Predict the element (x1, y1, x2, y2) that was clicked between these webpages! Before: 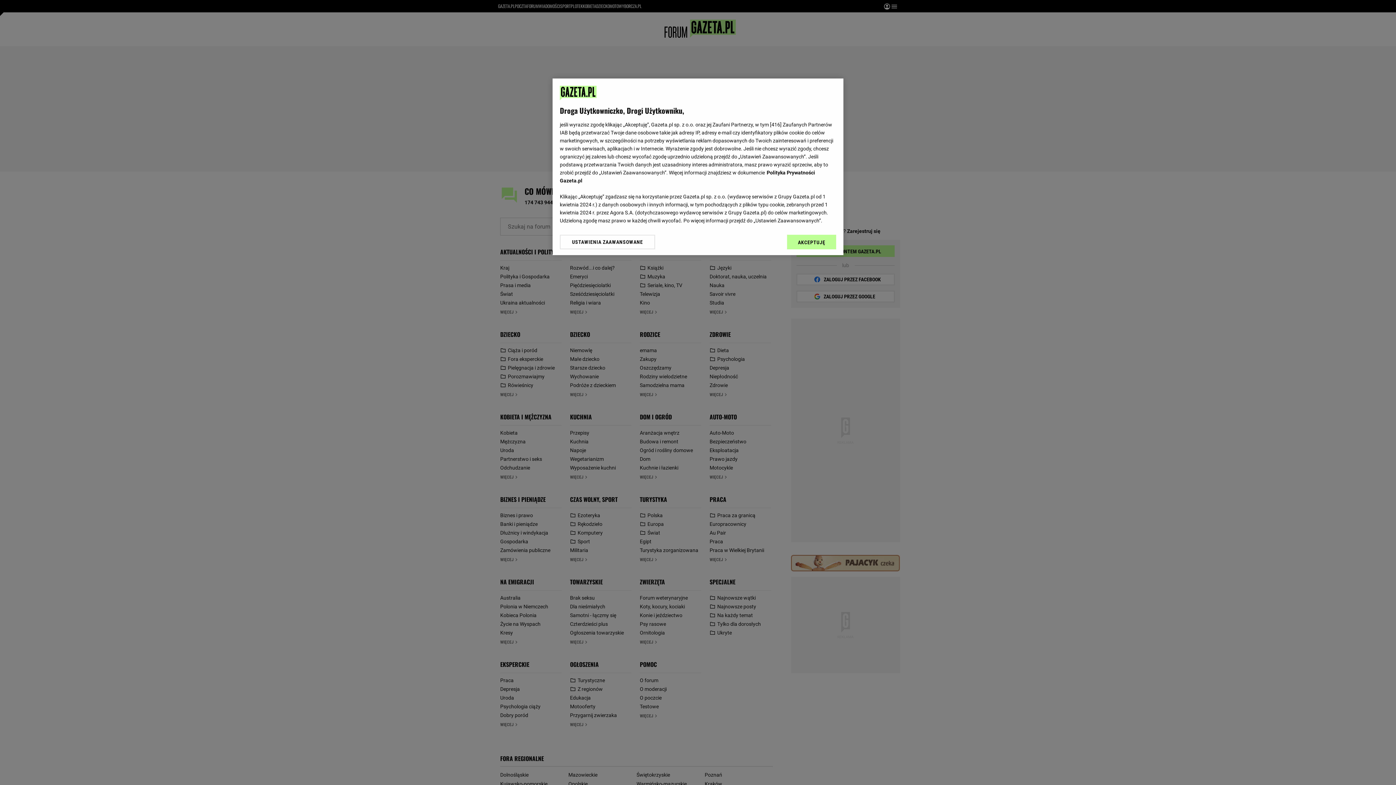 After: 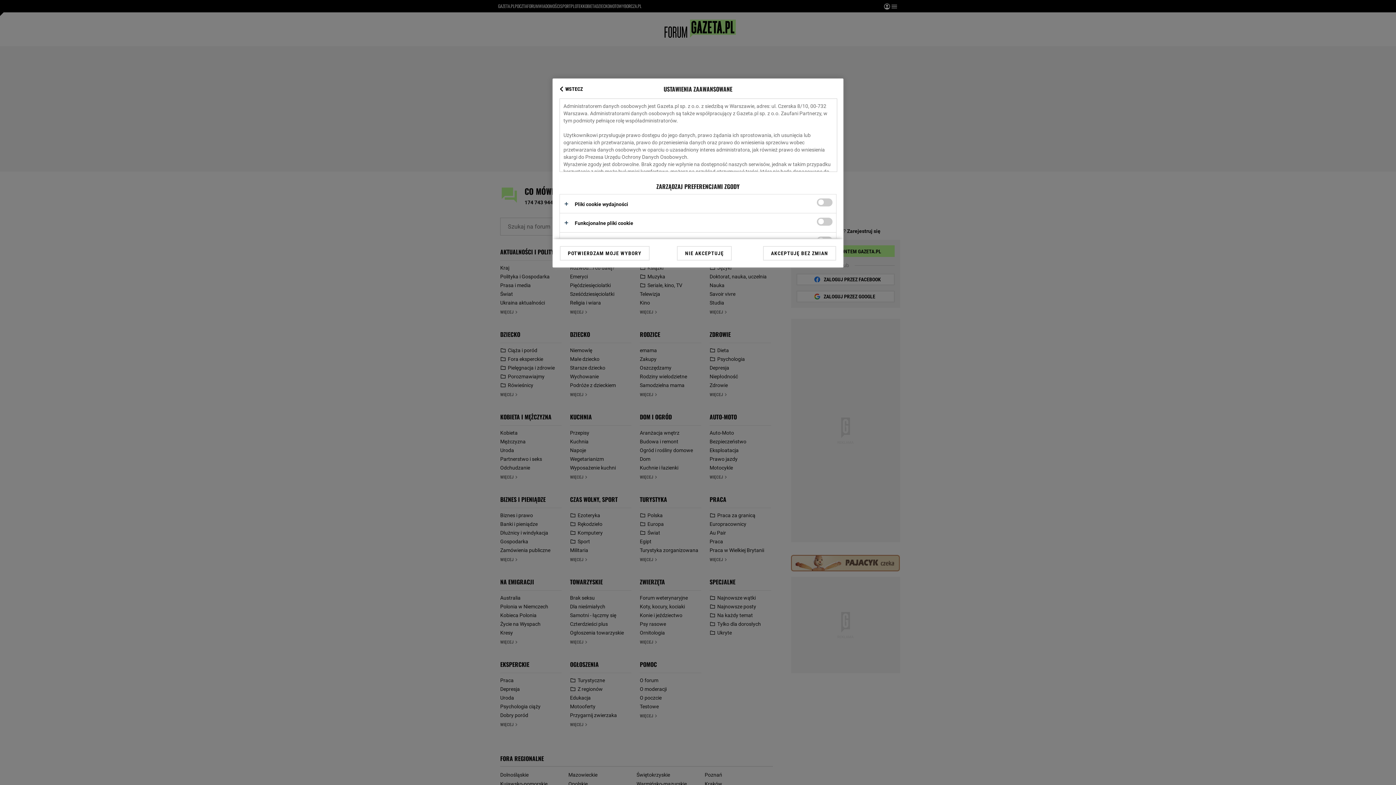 Action: label: USTAWIENIA ZAAWANSOWANE bbox: (560, 234, 655, 249)